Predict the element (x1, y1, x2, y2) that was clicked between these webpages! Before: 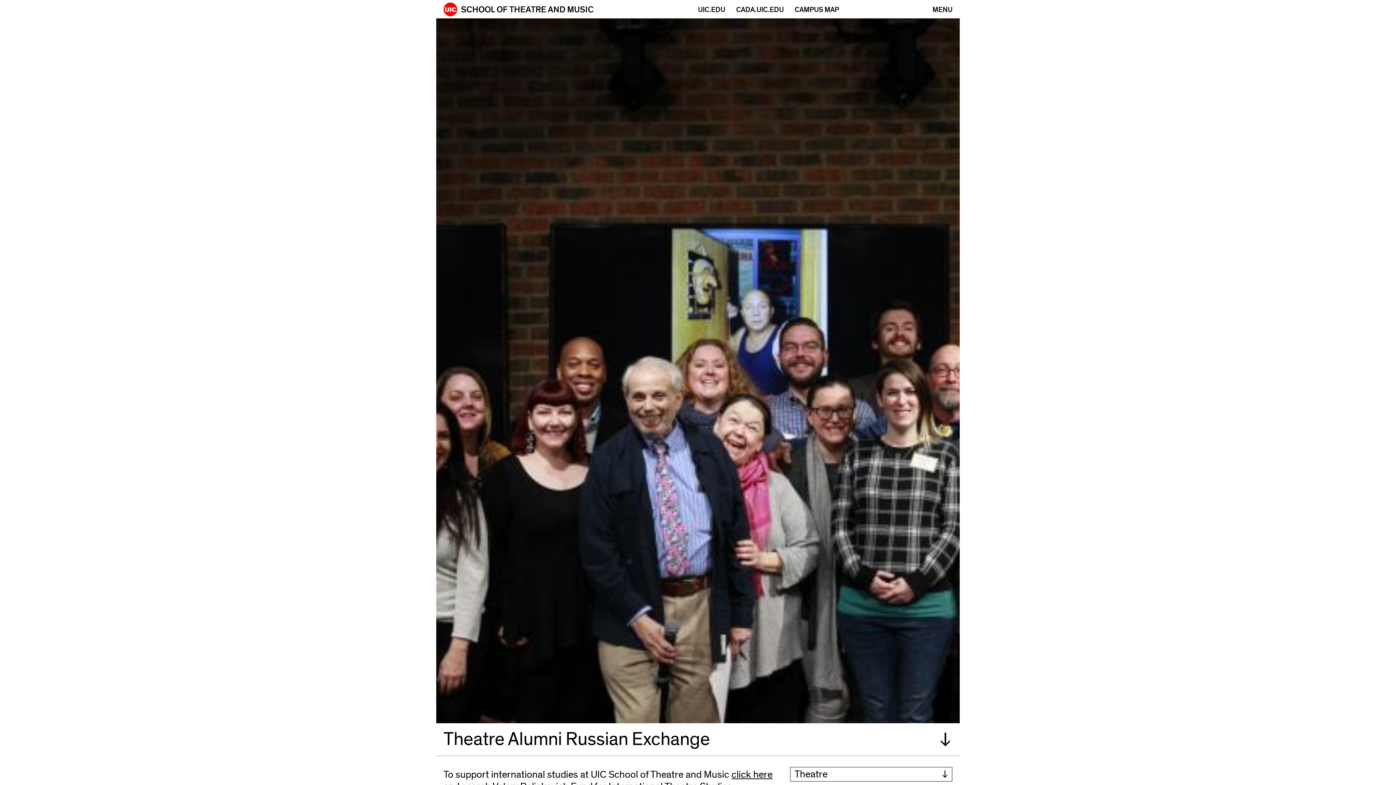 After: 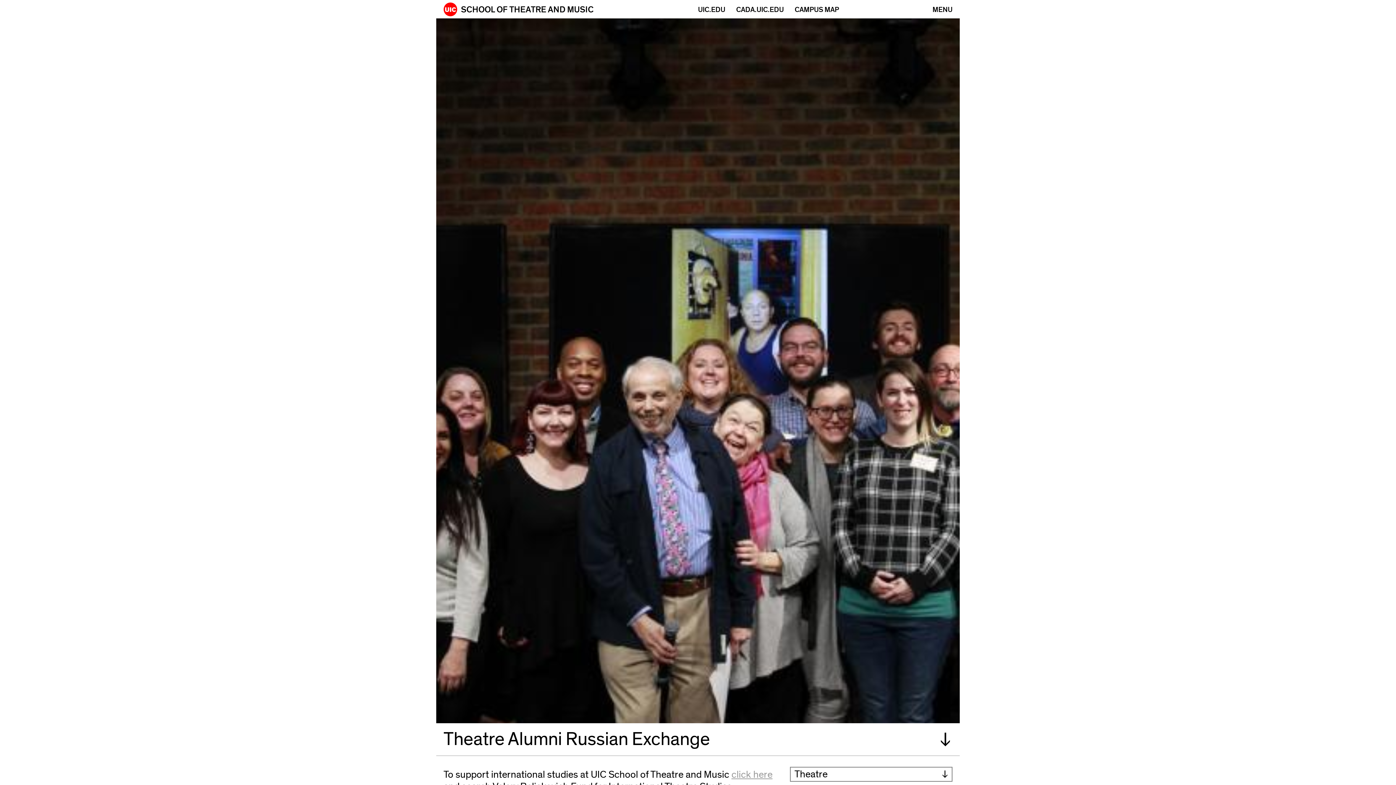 Action: bbox: (731, 768, 772, 781) label: click here
(opens in new window)